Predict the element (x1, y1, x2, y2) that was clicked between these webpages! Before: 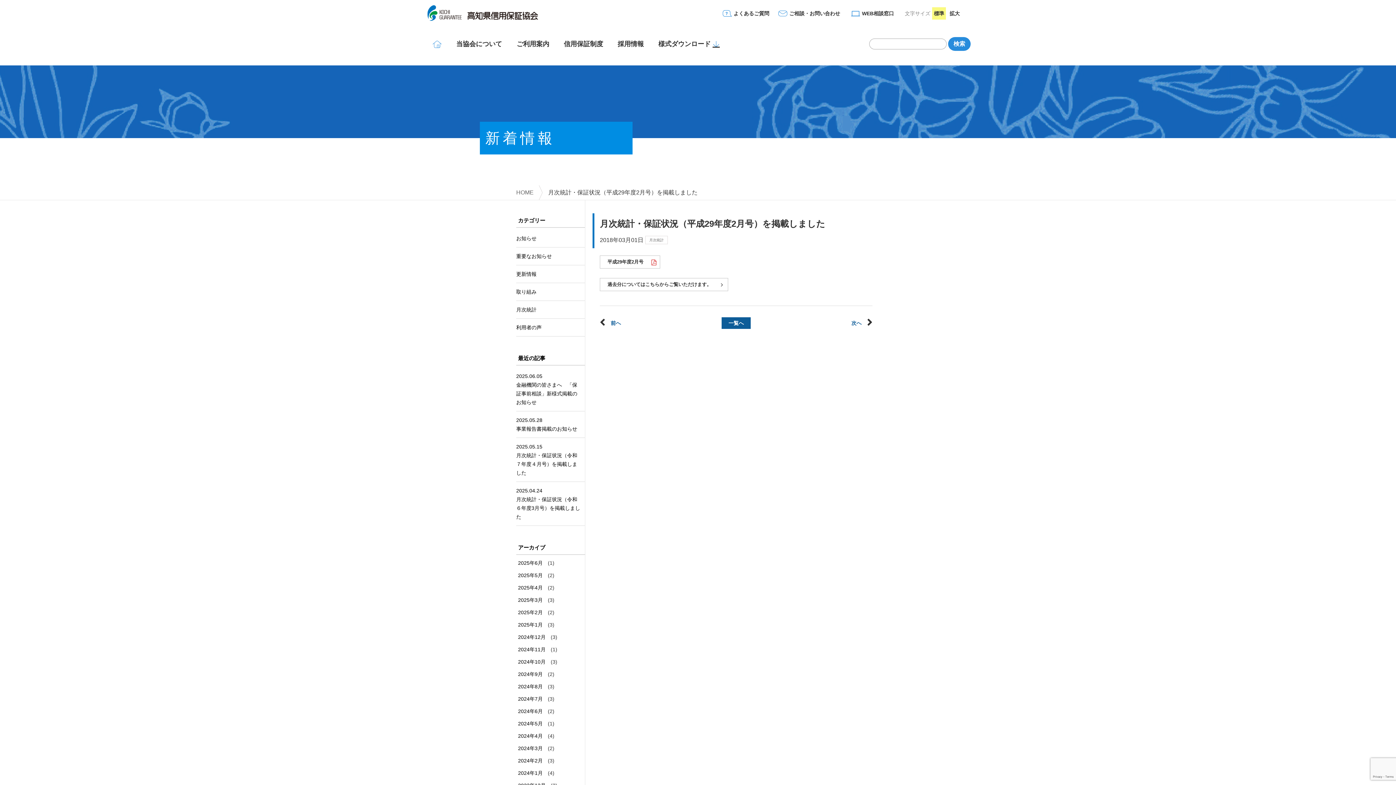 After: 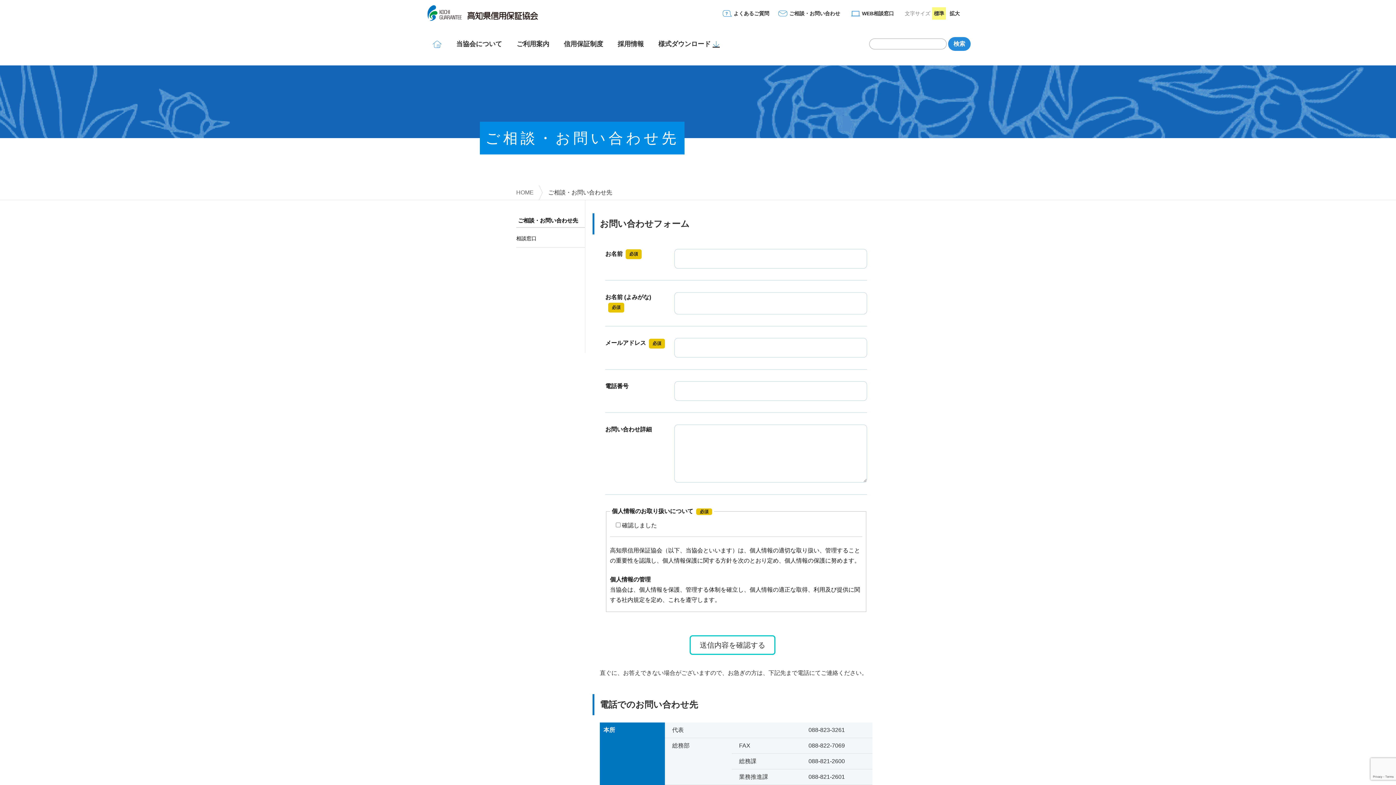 Action: bbox: (778, 9, 840, 17) label: ご相談・お問い合わせ